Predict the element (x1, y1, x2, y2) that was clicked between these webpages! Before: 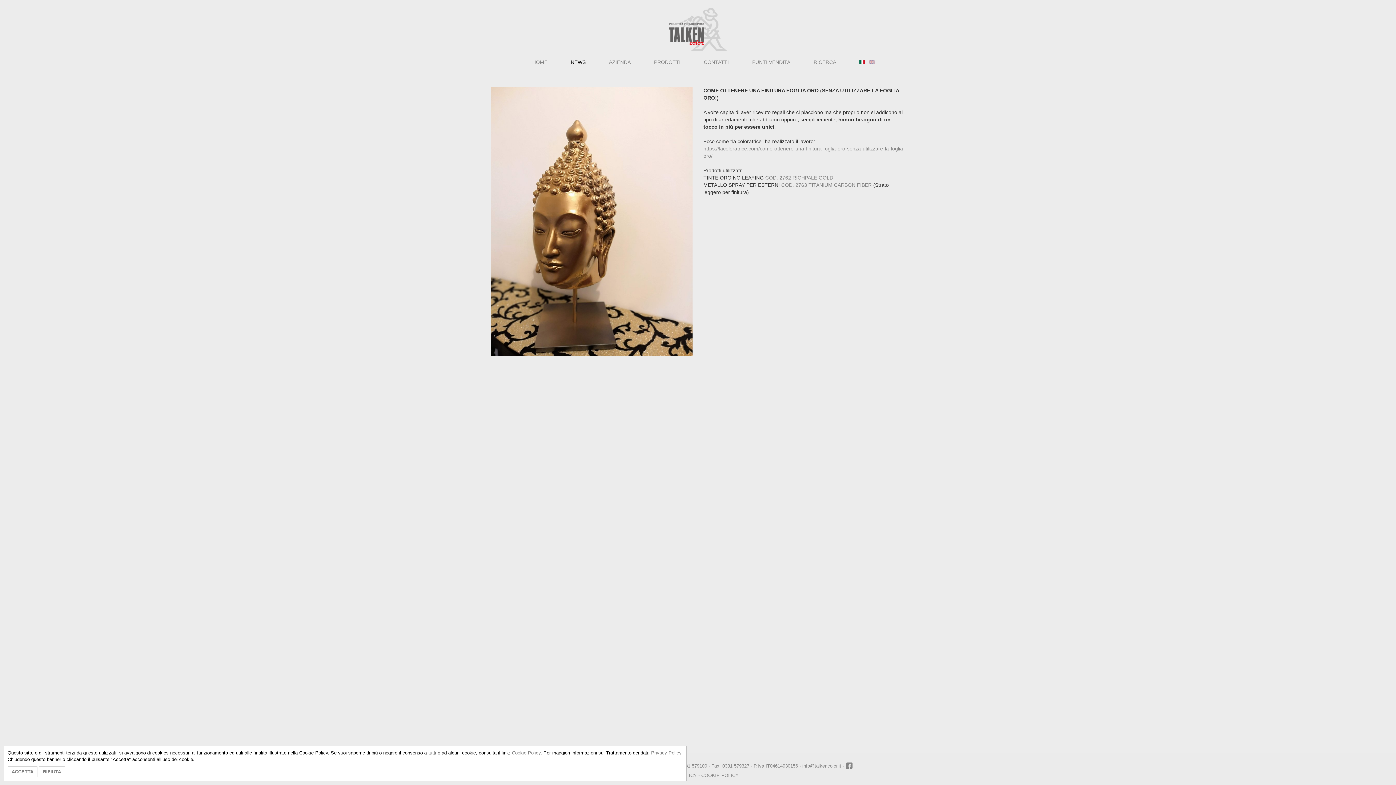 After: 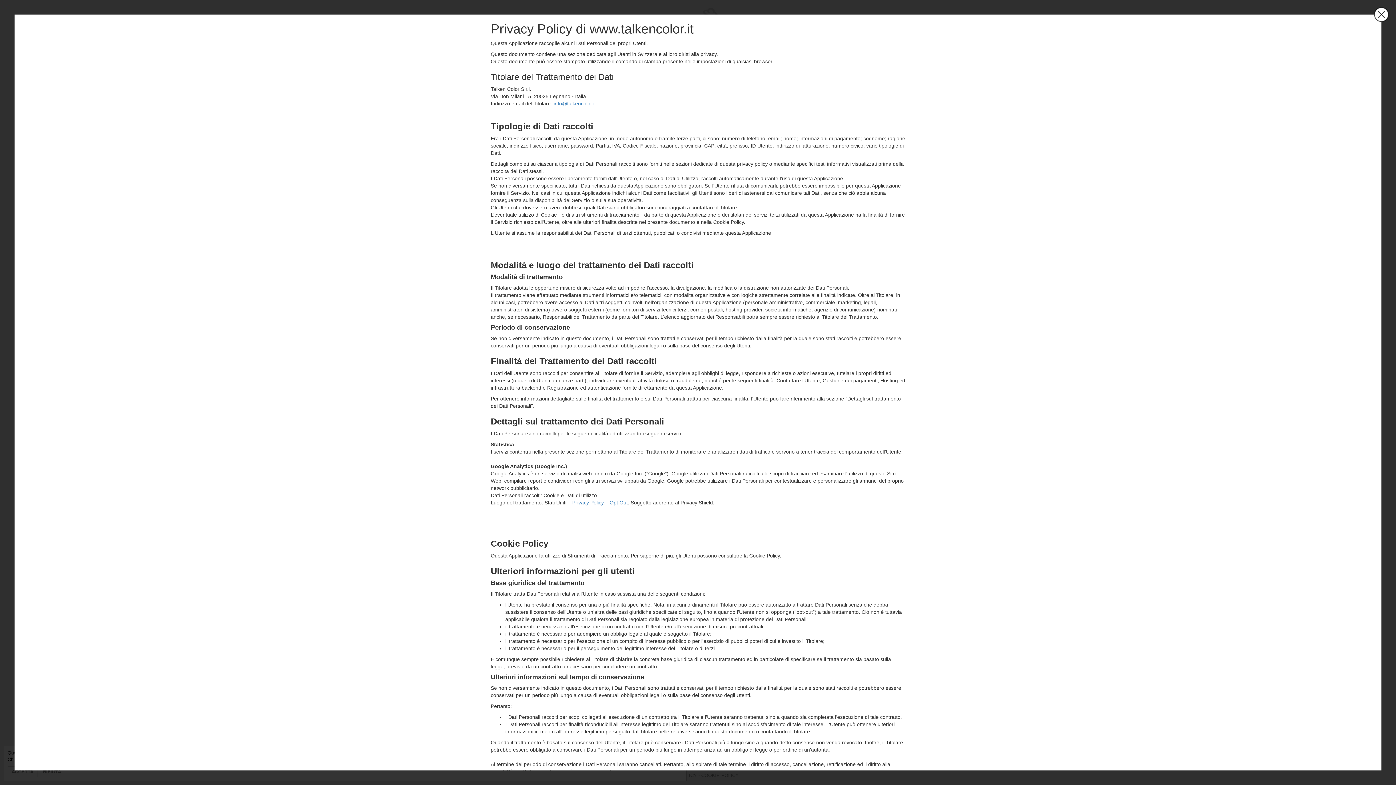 Action: label: Privacy Policy bbox: (651, 750, 681, 756)